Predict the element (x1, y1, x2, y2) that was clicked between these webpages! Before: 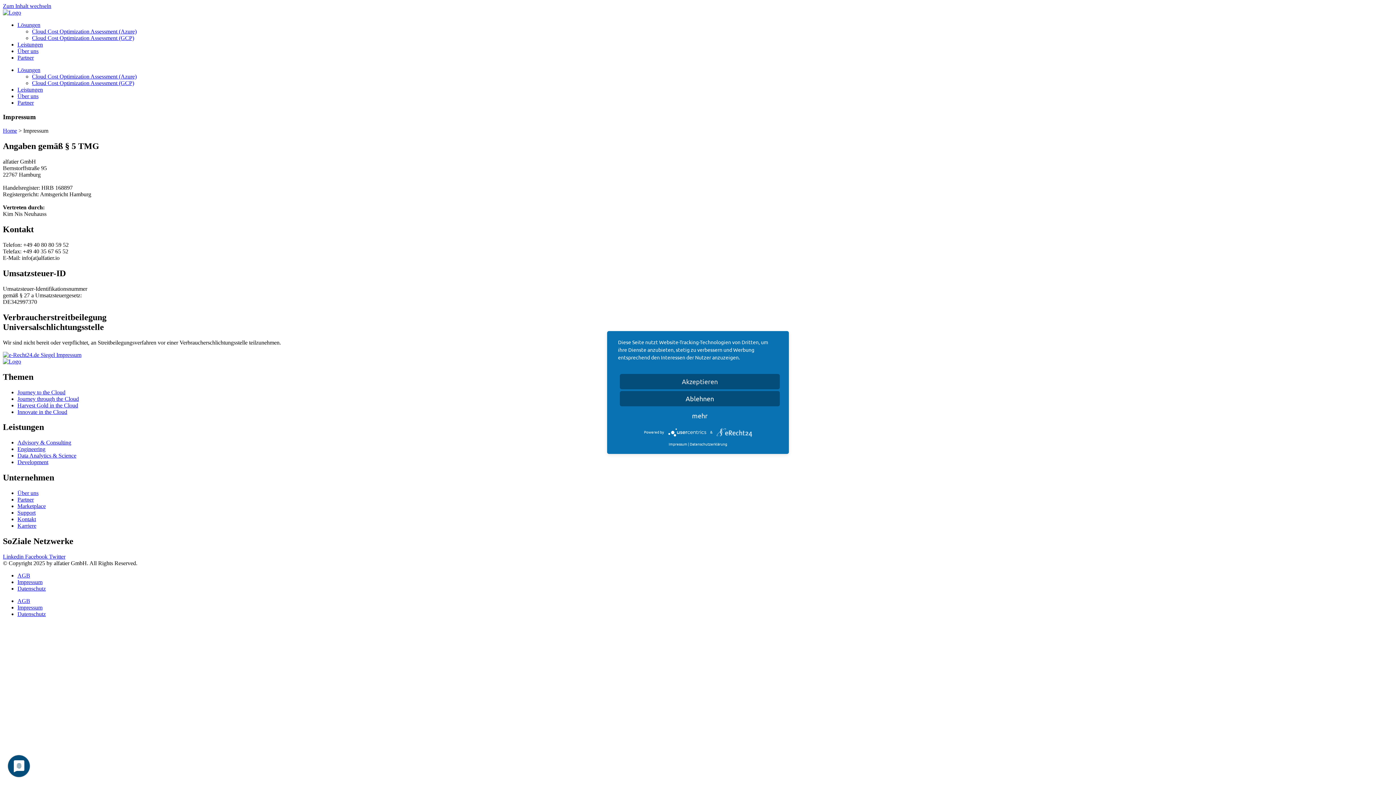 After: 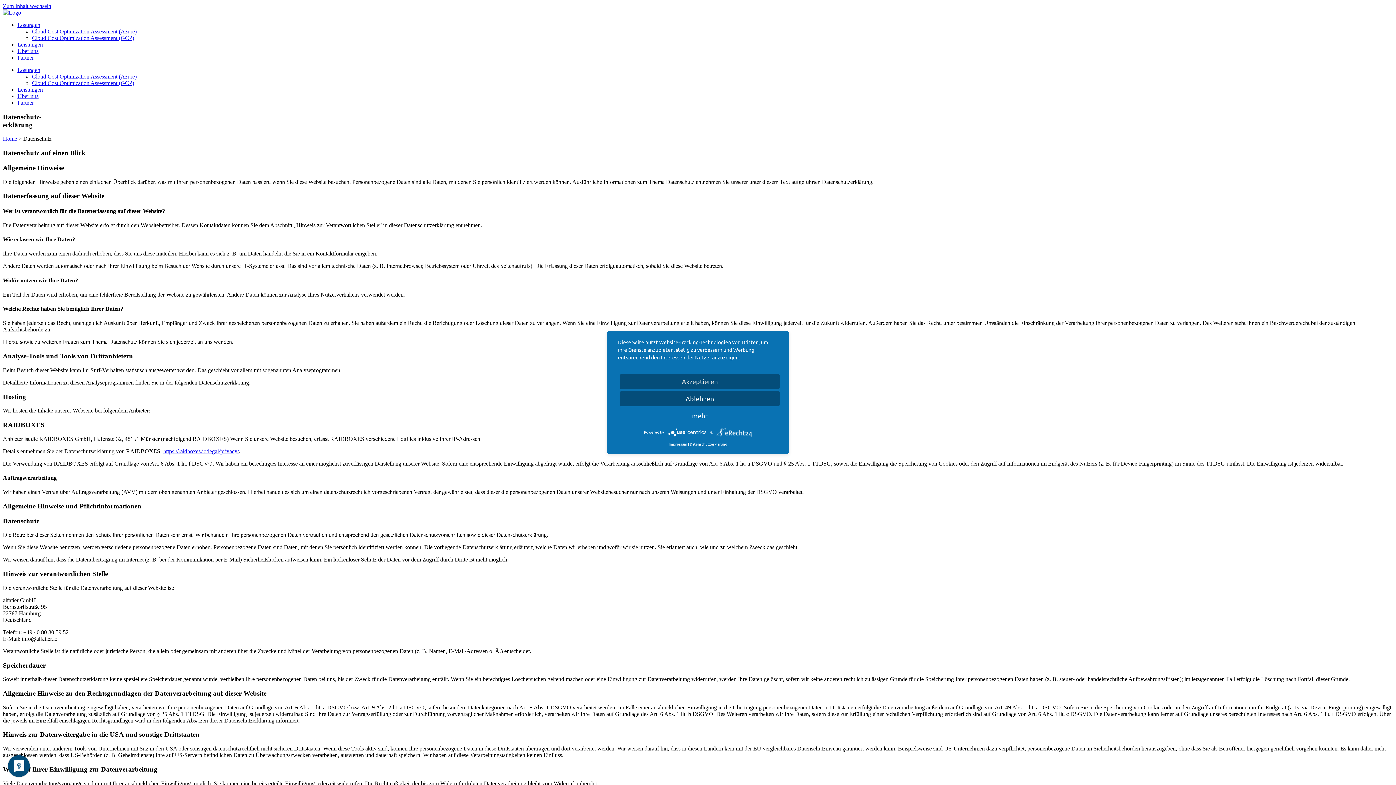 Action: label: Datenschutzerklärung bbox: (690, 441, 727, 446)